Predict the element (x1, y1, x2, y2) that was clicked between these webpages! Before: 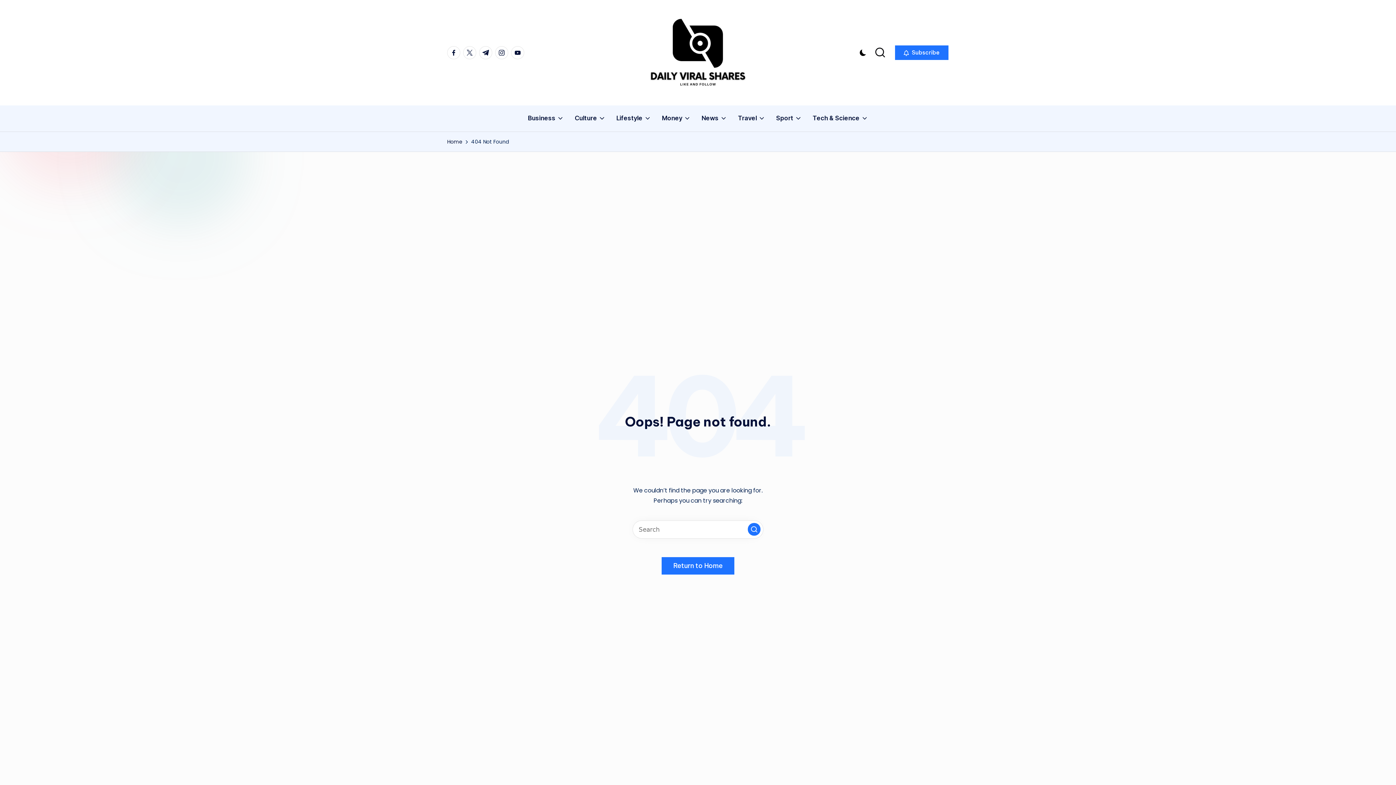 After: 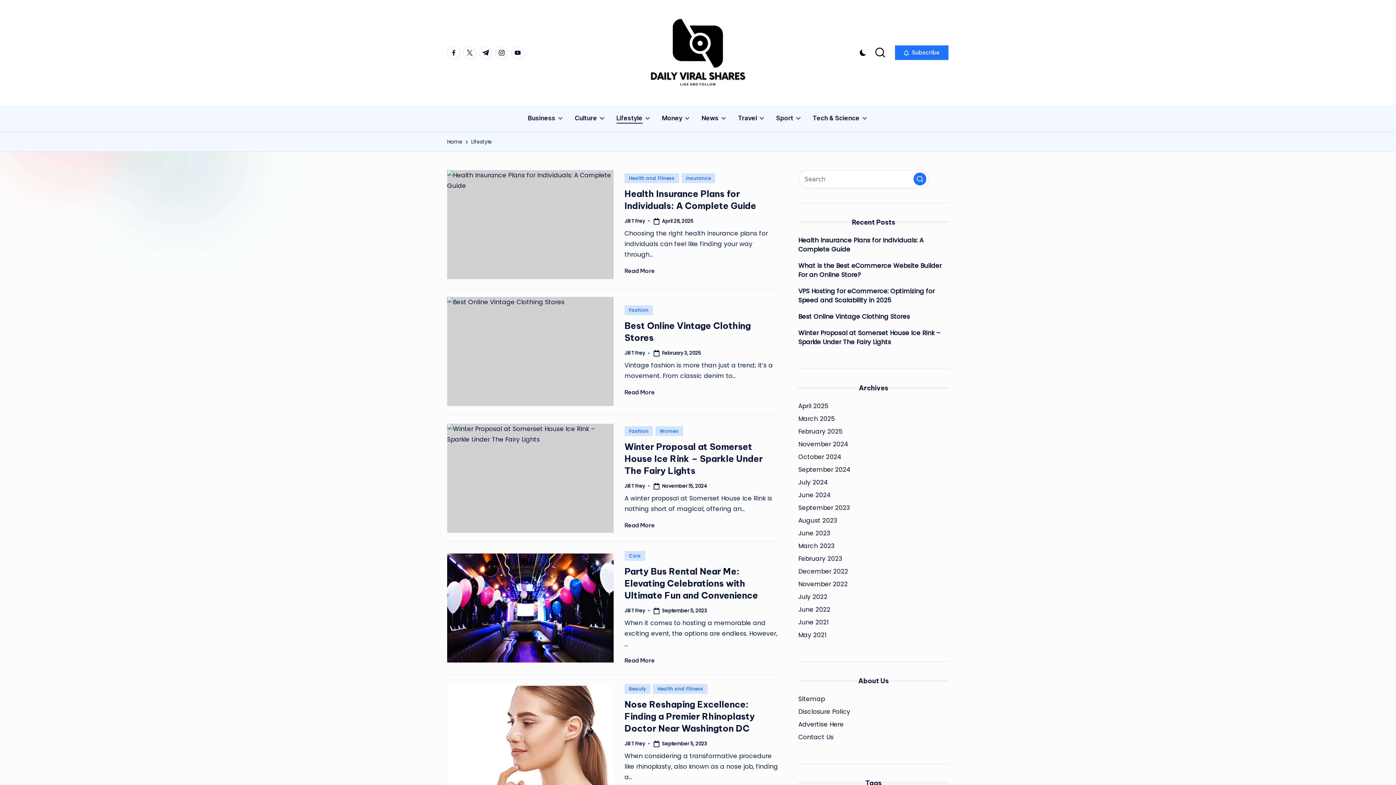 Action: bbox: (616, 108, 651, 128) label: Lifestyle